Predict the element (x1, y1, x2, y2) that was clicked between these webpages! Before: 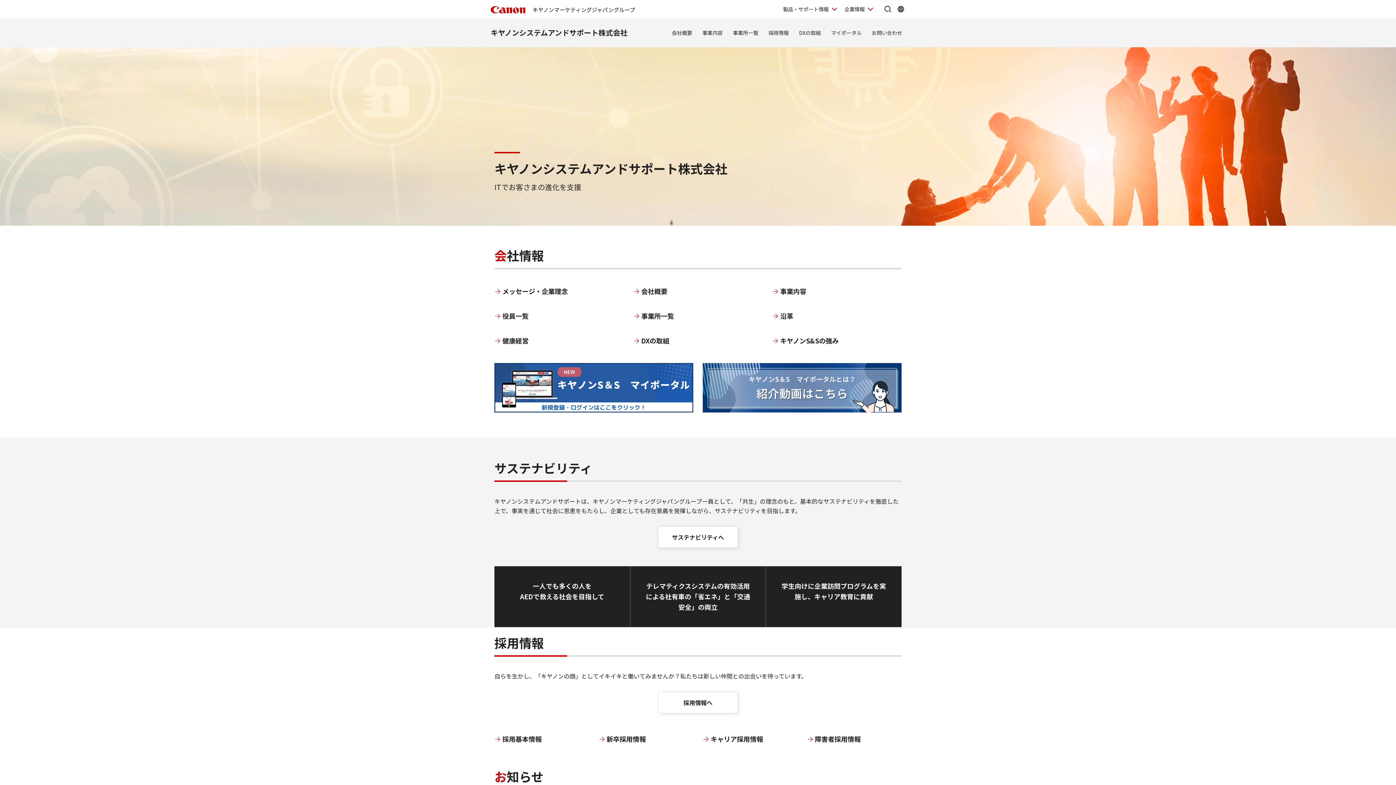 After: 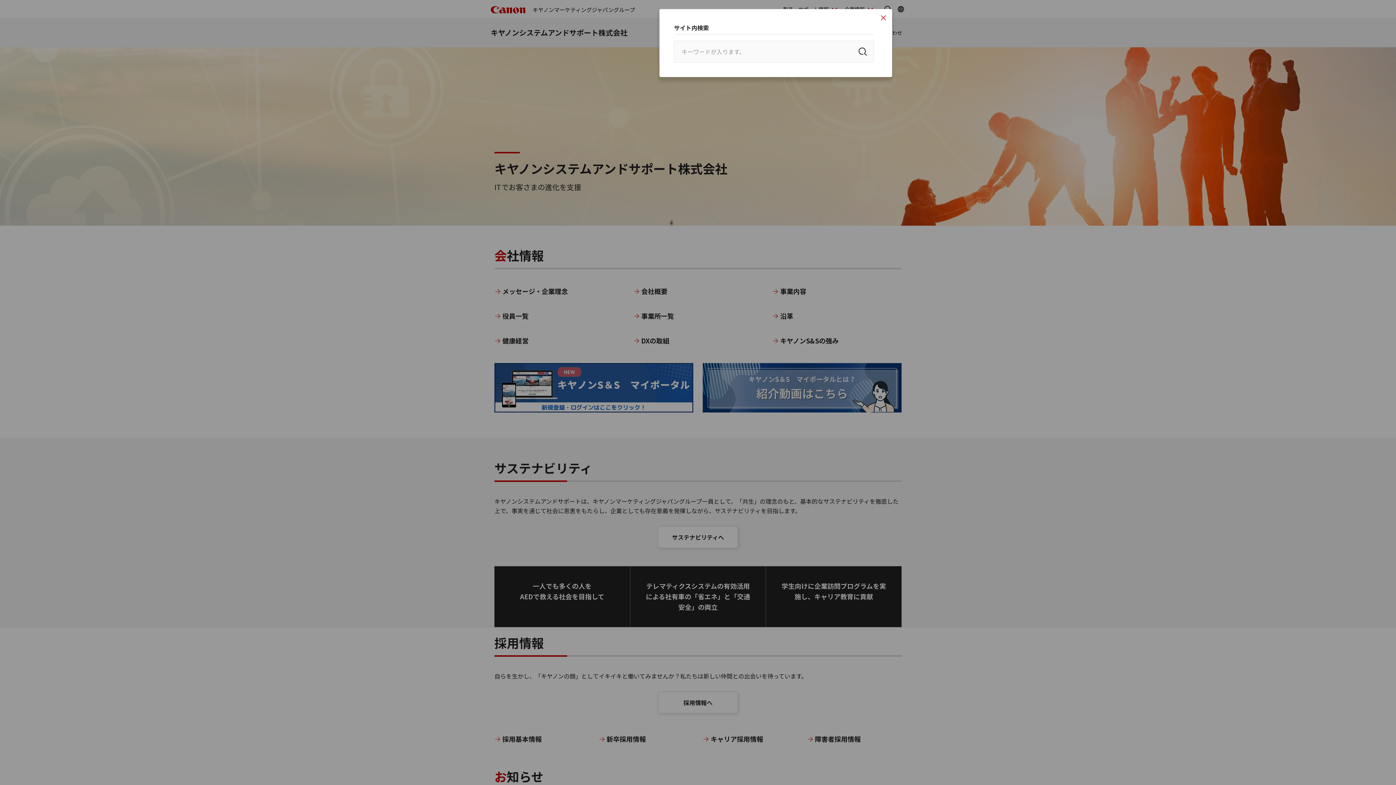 Action: bbox: (883, 4, 892, 13) label: サイト内検索を開く